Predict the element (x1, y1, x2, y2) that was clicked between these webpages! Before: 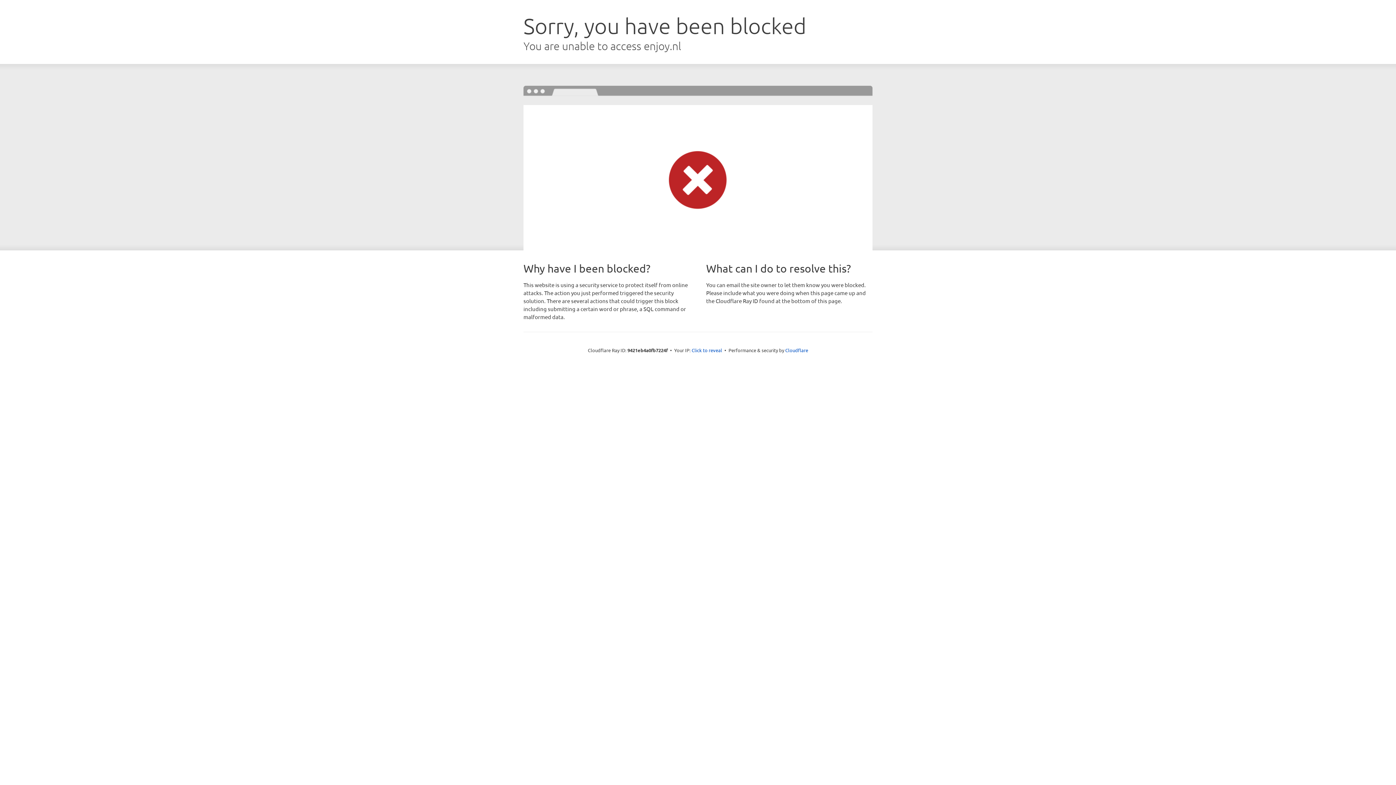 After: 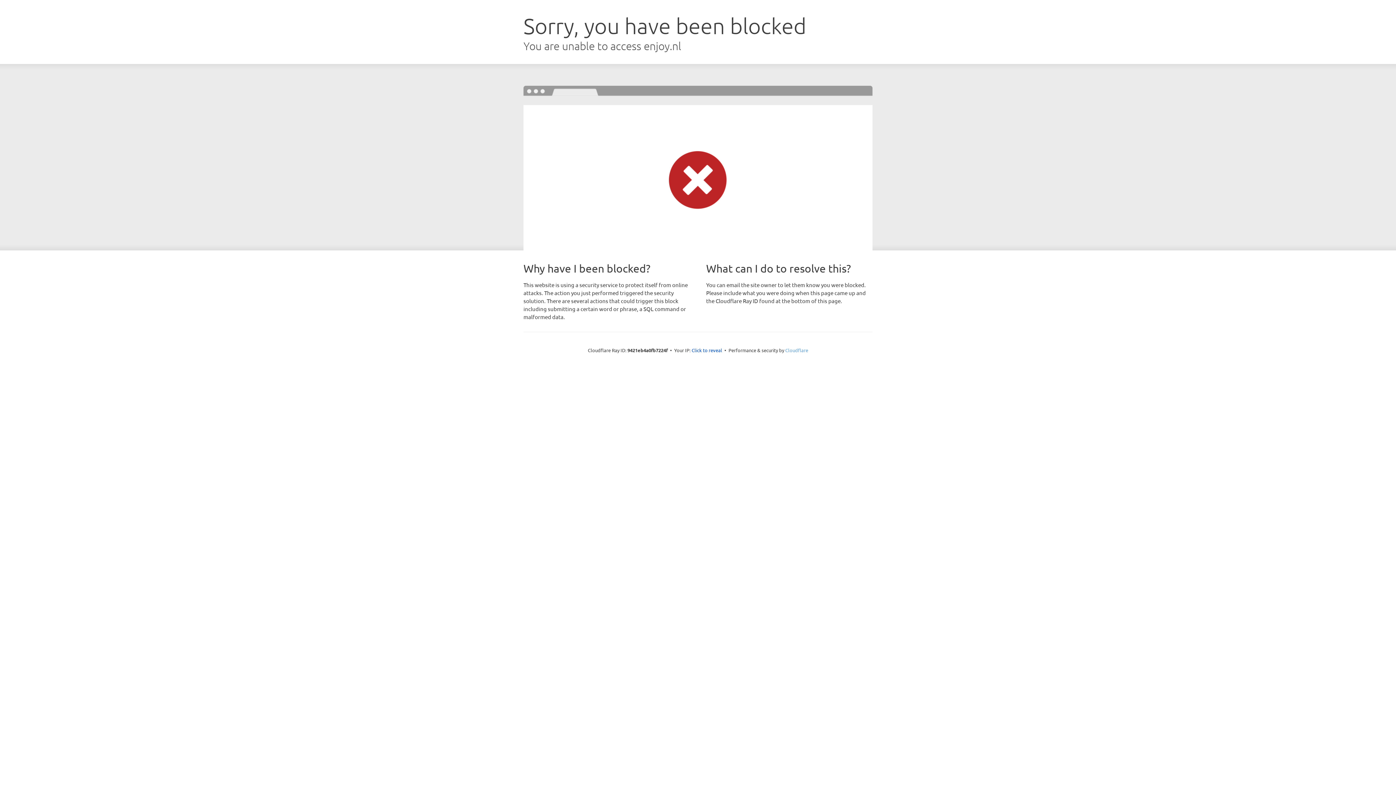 Action: label: Cloudflare bbox: (785, 347, 808, 353)